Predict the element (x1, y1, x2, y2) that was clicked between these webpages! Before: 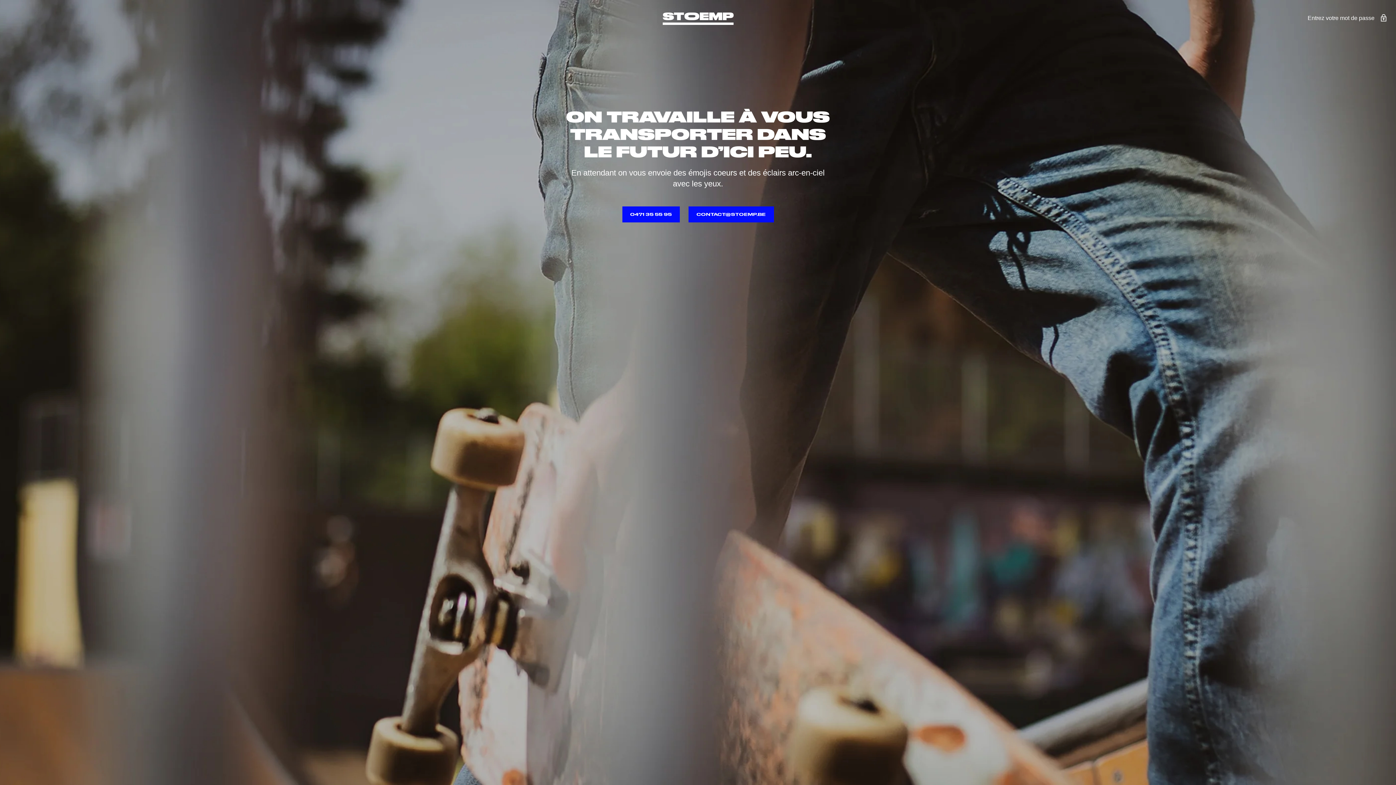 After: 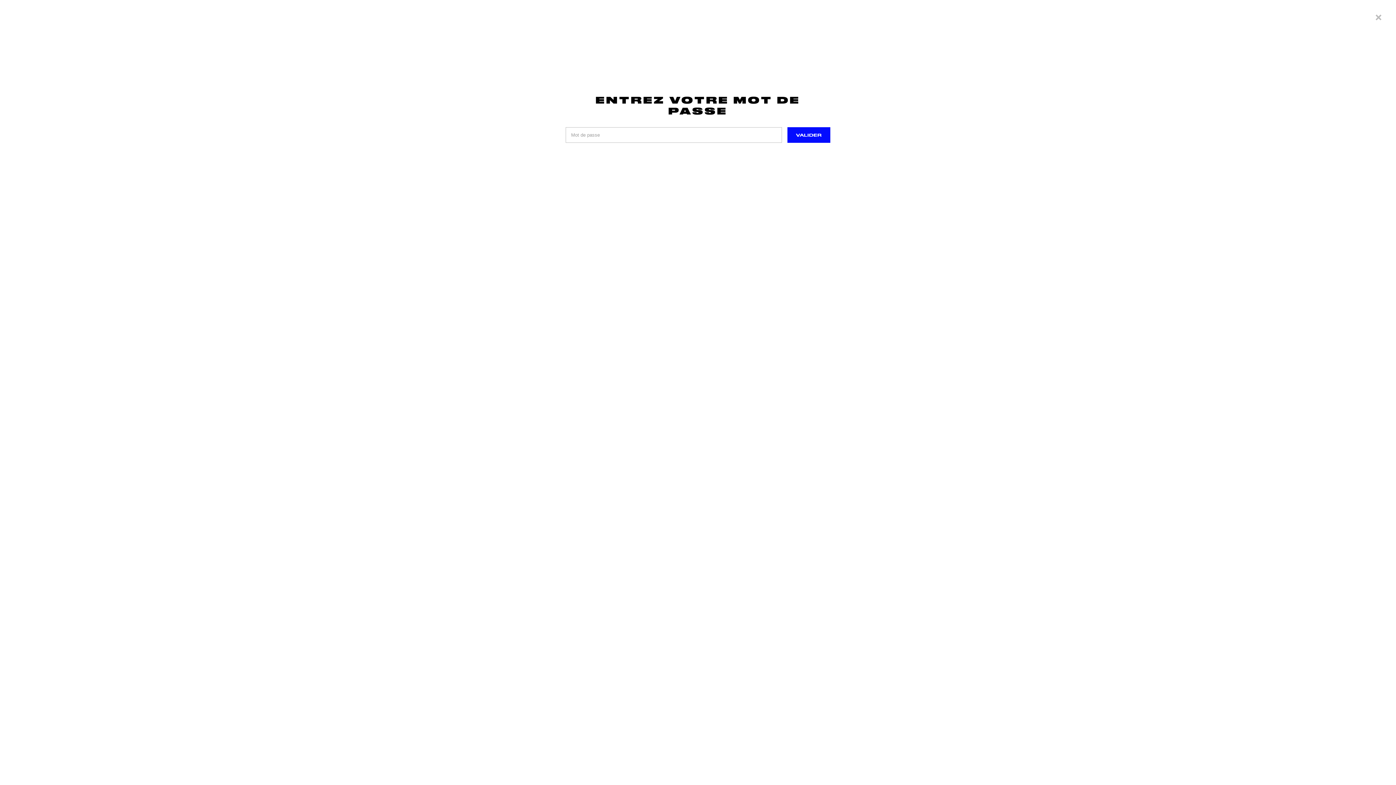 Action: label: Entrez votre mot de passe  bbox: (1308, 13, 1387, 21)